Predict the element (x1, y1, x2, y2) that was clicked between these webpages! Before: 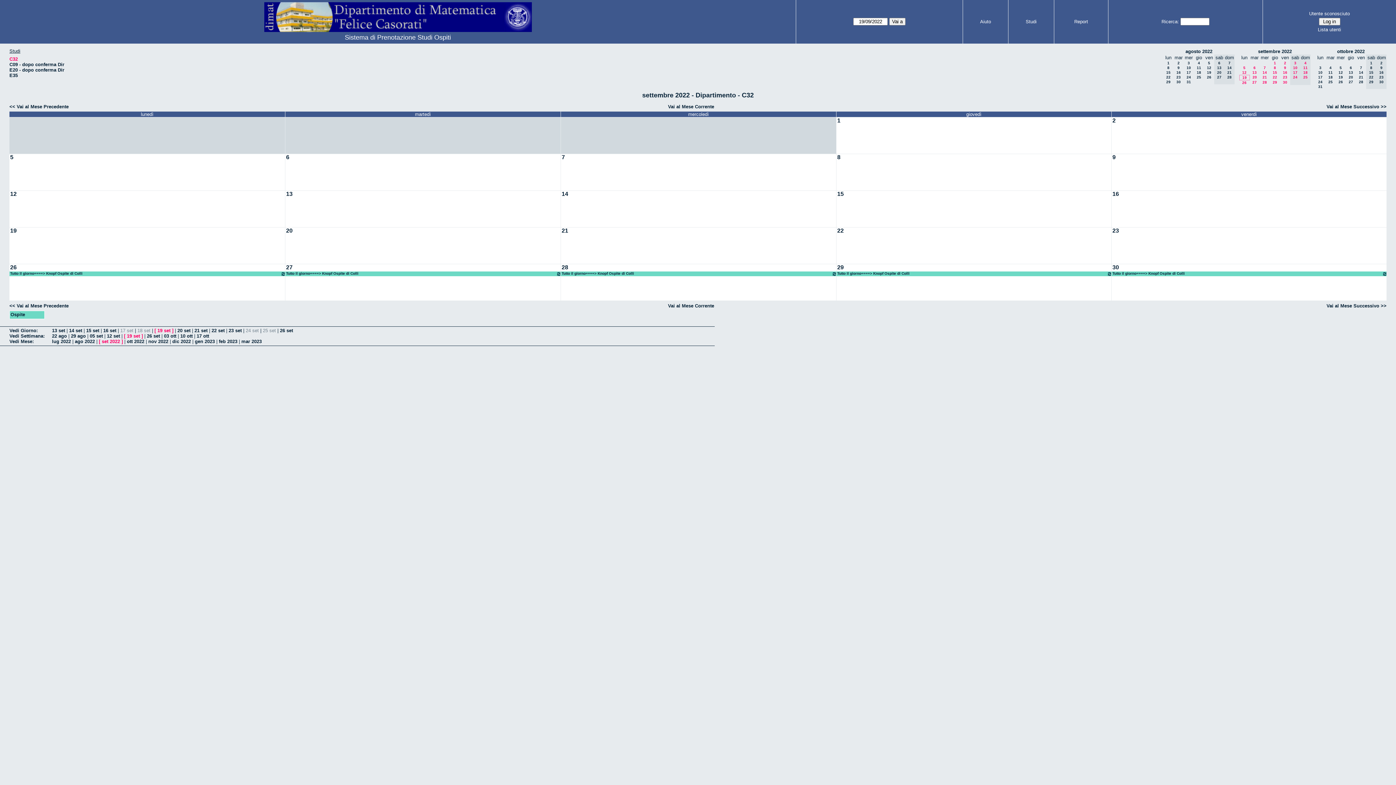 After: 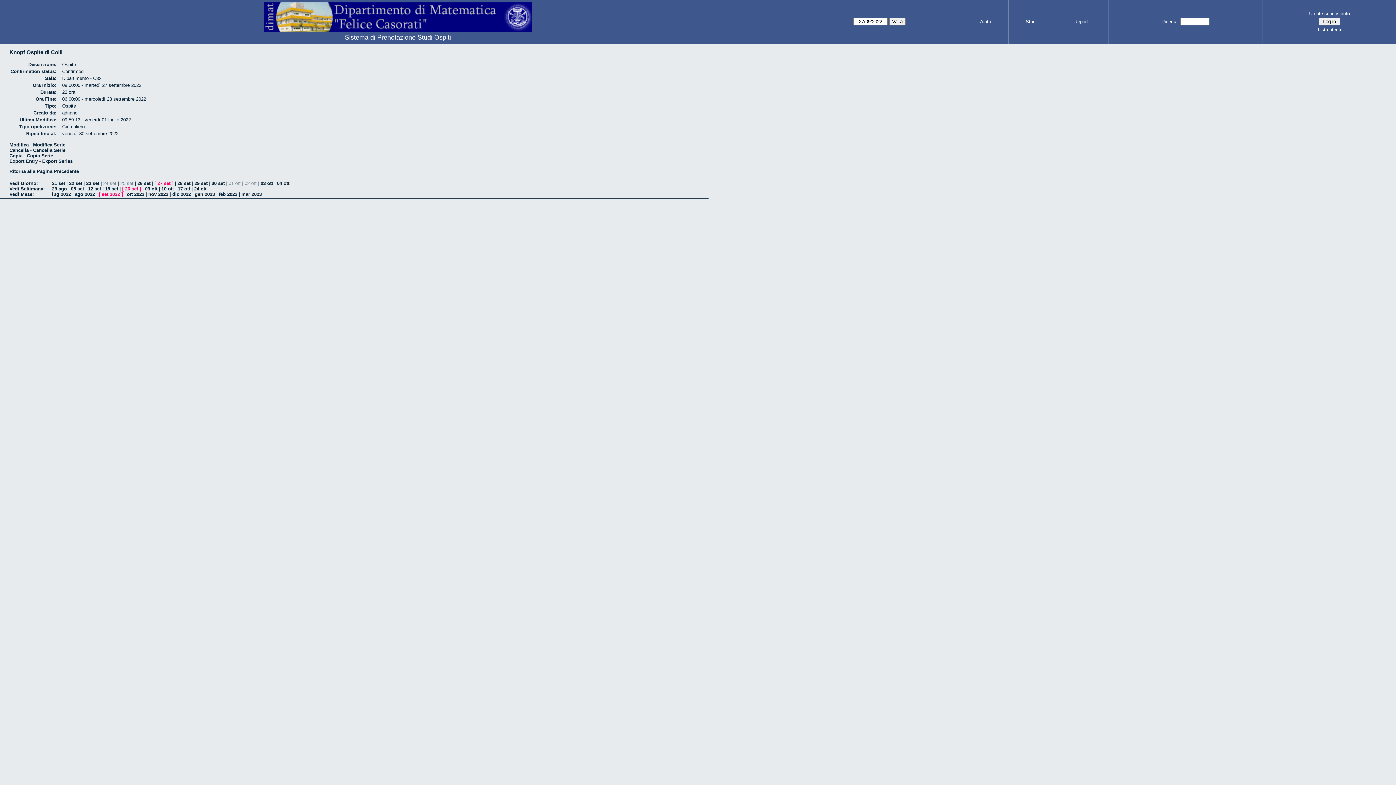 Action: bbox: (285, 271, 562, 276) label: Tutto il giorno====> Knopf Ospite di Colli